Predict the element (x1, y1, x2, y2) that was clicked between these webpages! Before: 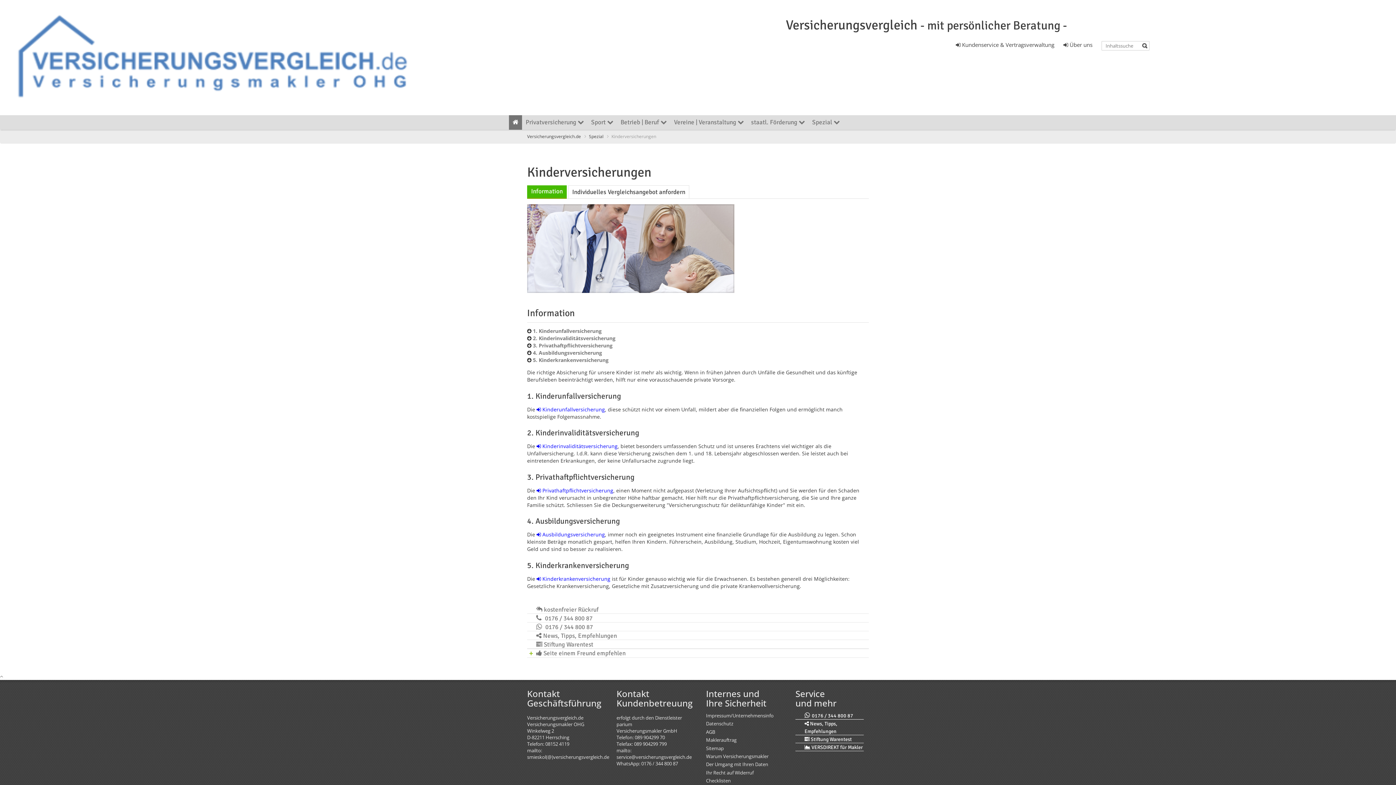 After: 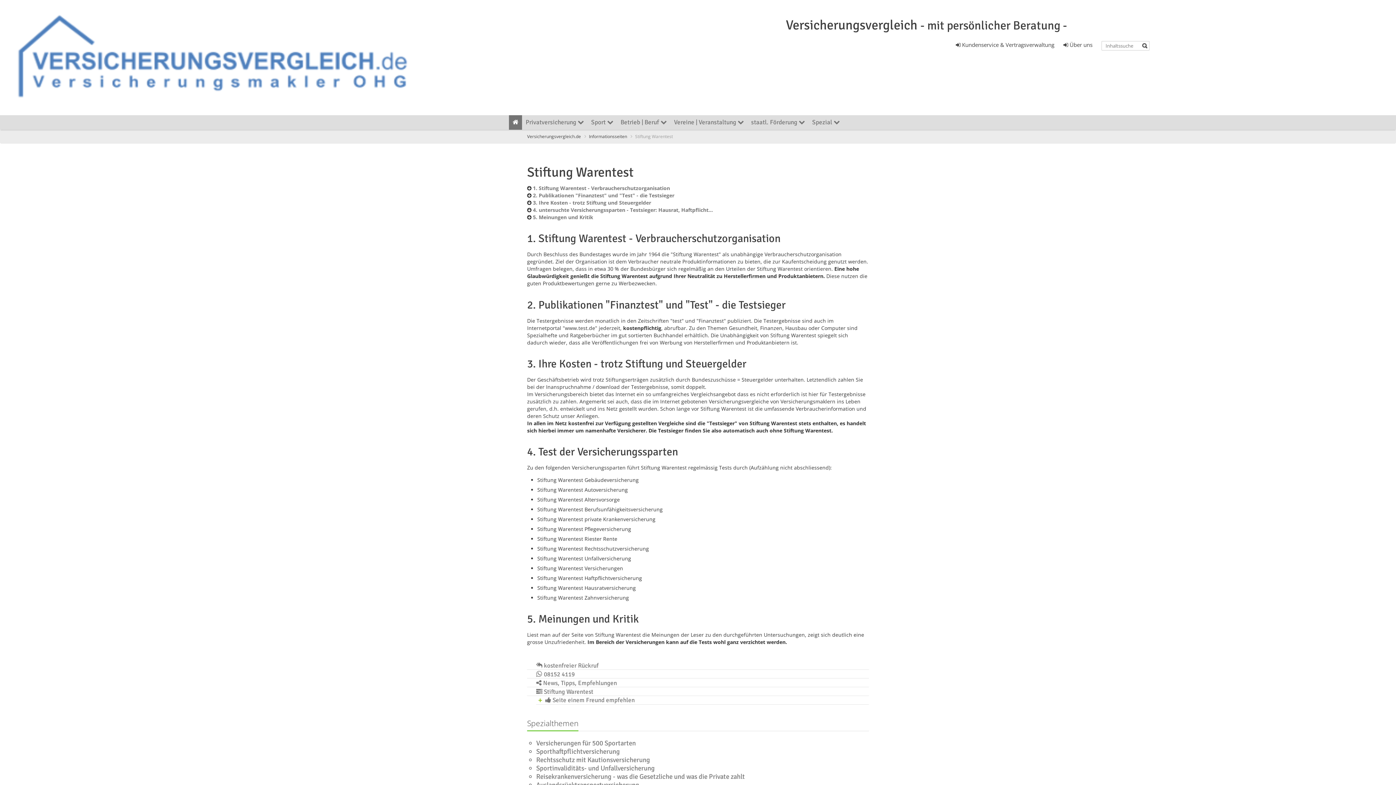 Action: bbox: (536, 640, 593, 649) label:  Stiftung Warentest